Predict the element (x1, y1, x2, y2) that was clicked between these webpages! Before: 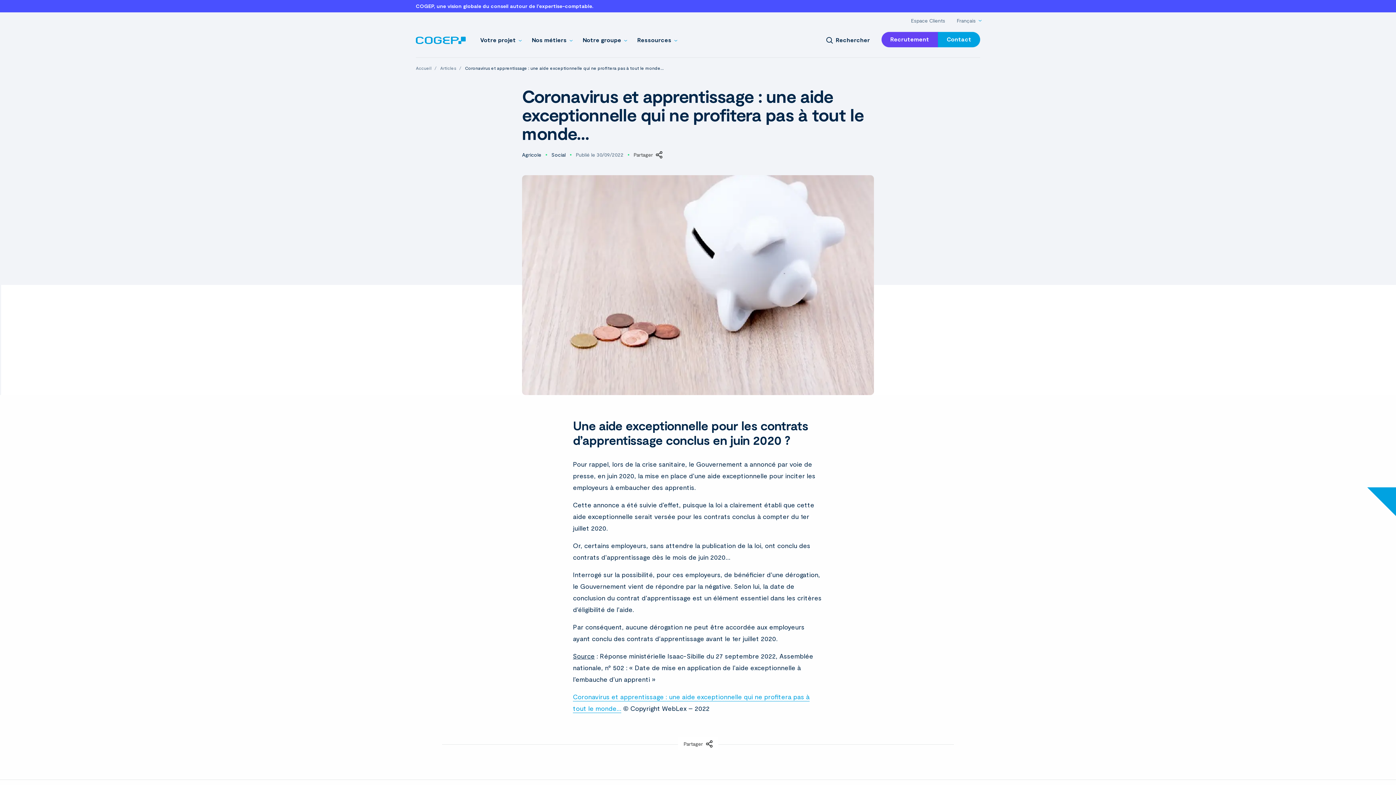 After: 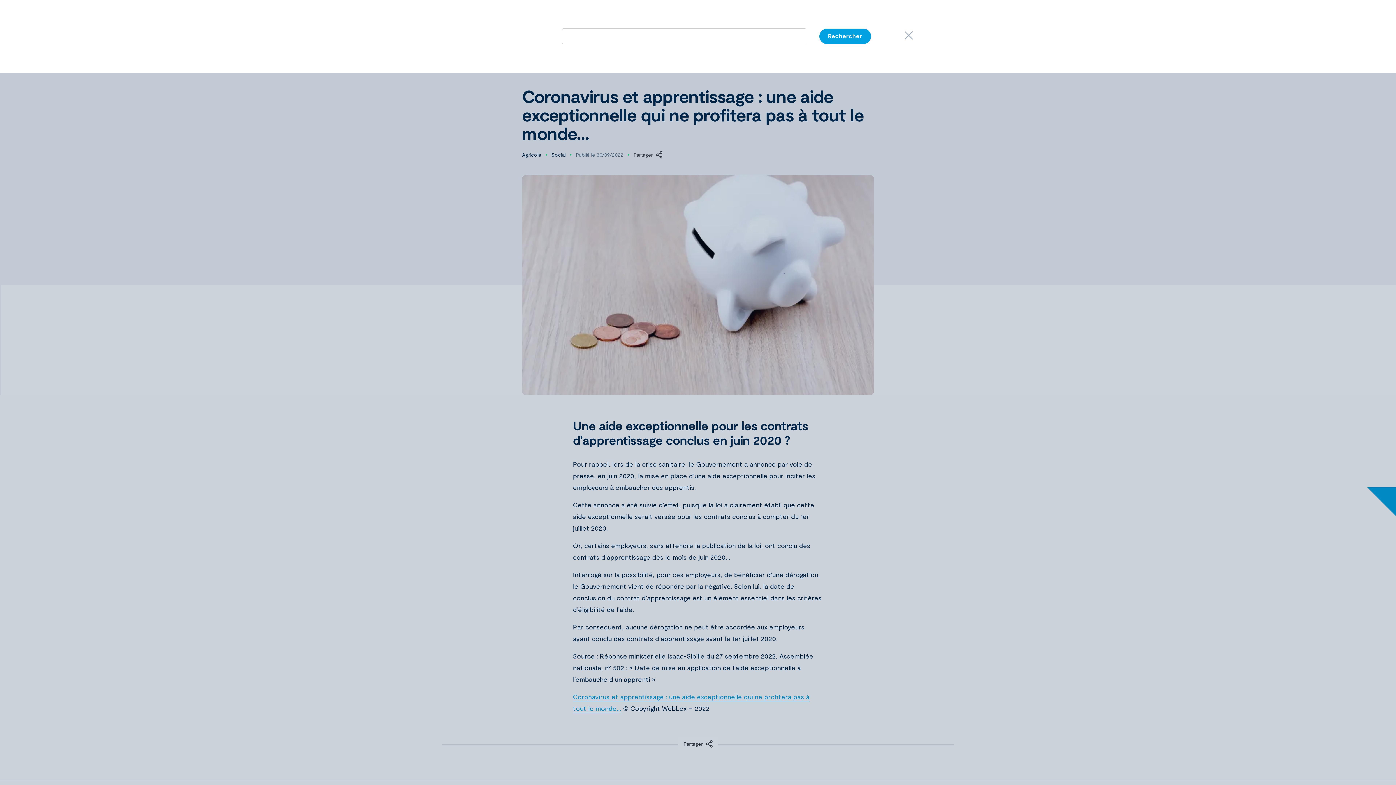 Action: label: Rechercher bbox: (826, 31, 870, 49)